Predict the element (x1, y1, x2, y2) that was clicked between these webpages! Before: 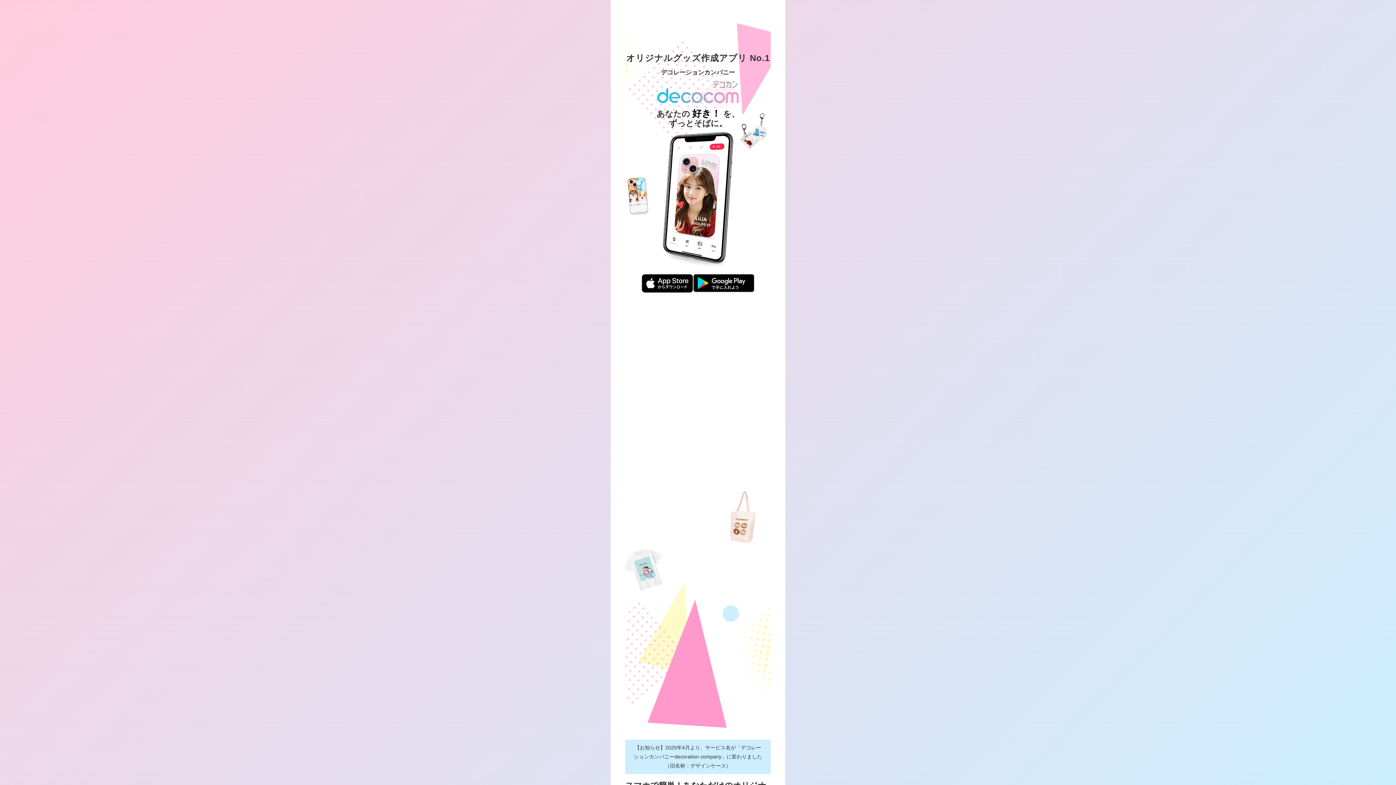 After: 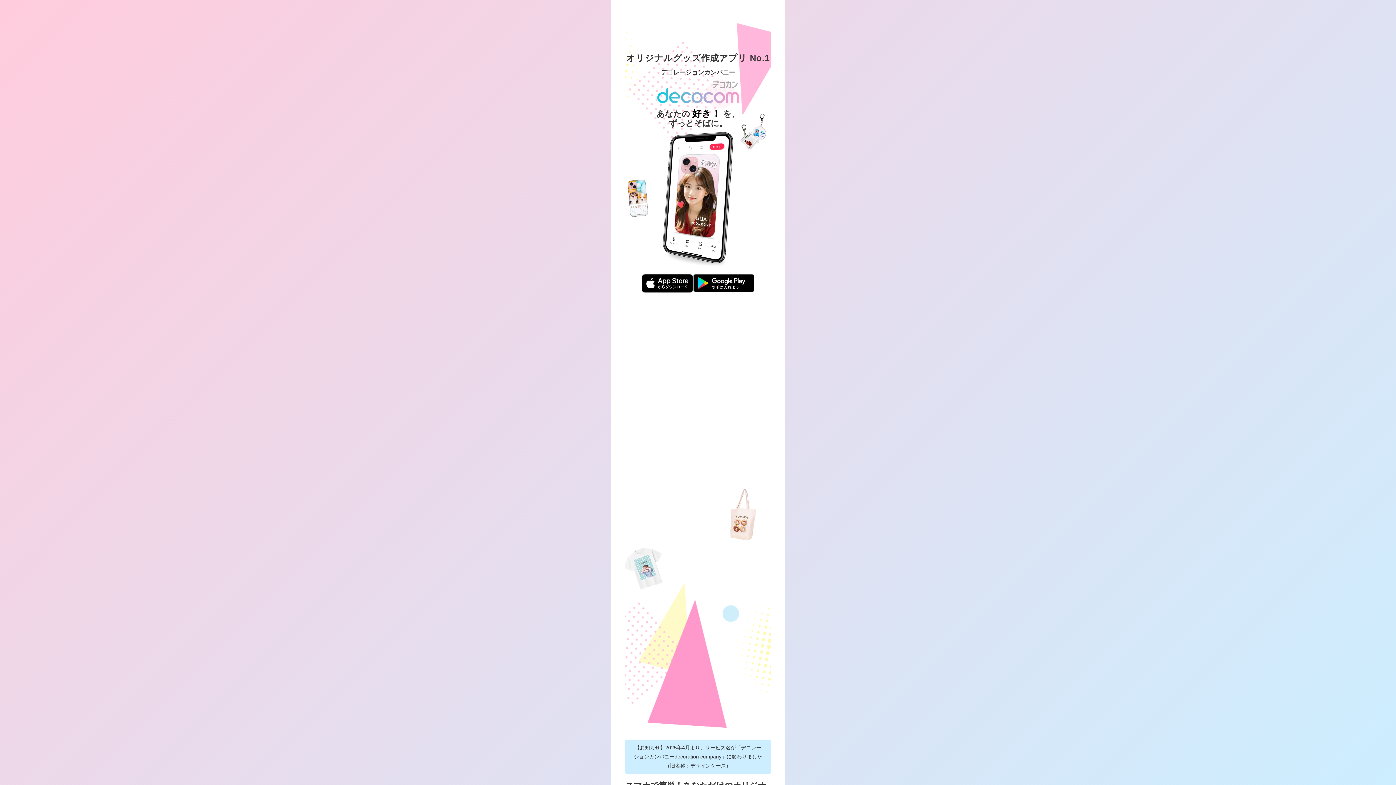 Action: bbox: (693, 274, 754, 296)